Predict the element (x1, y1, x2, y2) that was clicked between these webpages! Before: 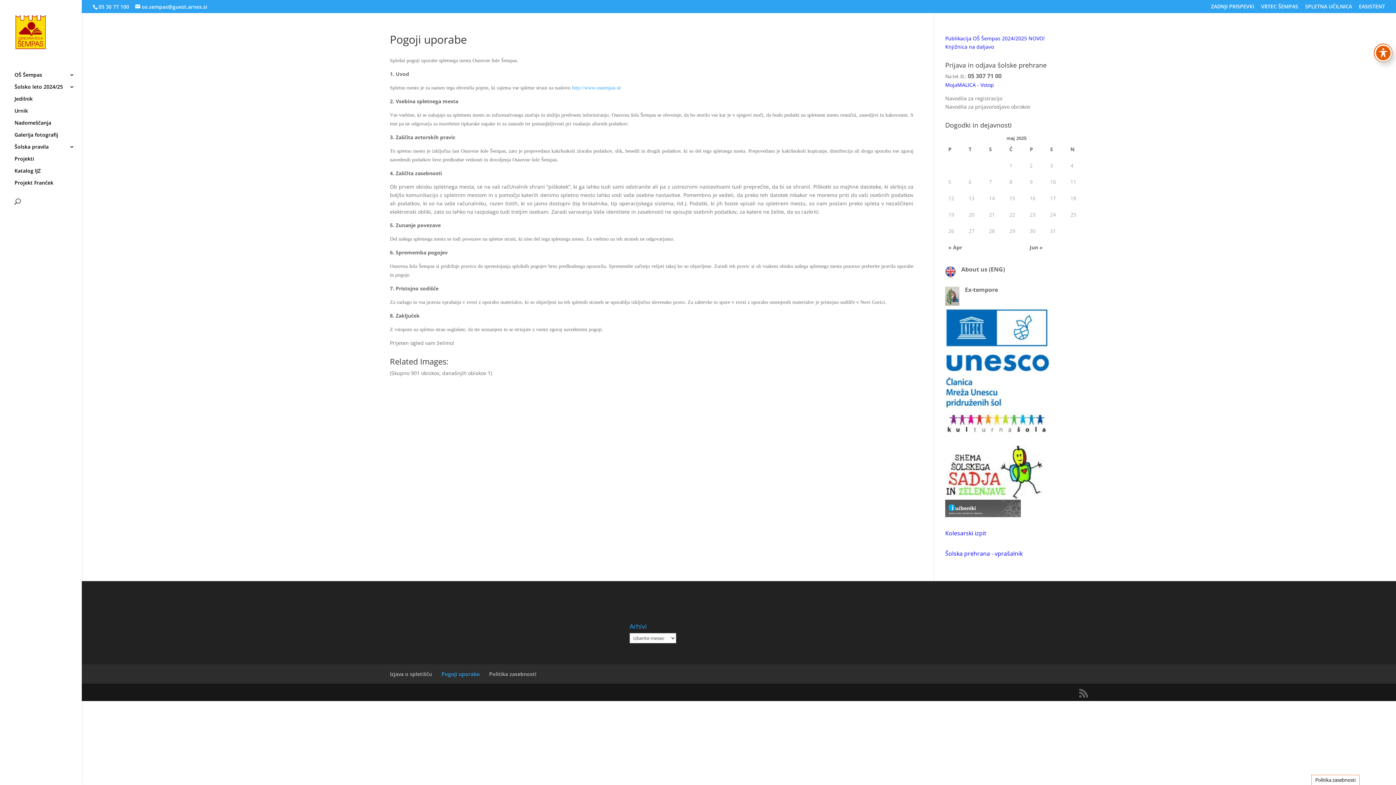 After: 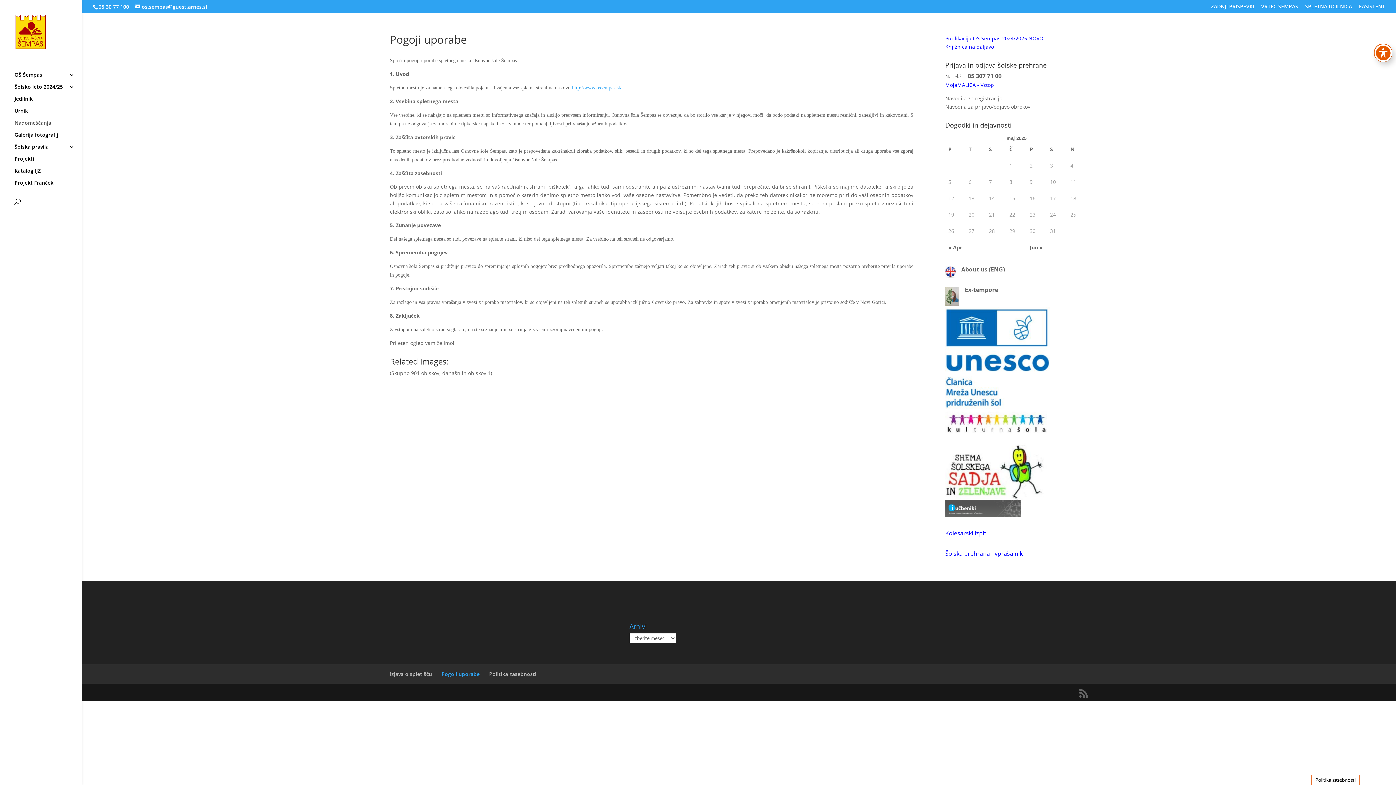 Action: label: Nadomeščanja bbox: (14, 120, 81, 132)